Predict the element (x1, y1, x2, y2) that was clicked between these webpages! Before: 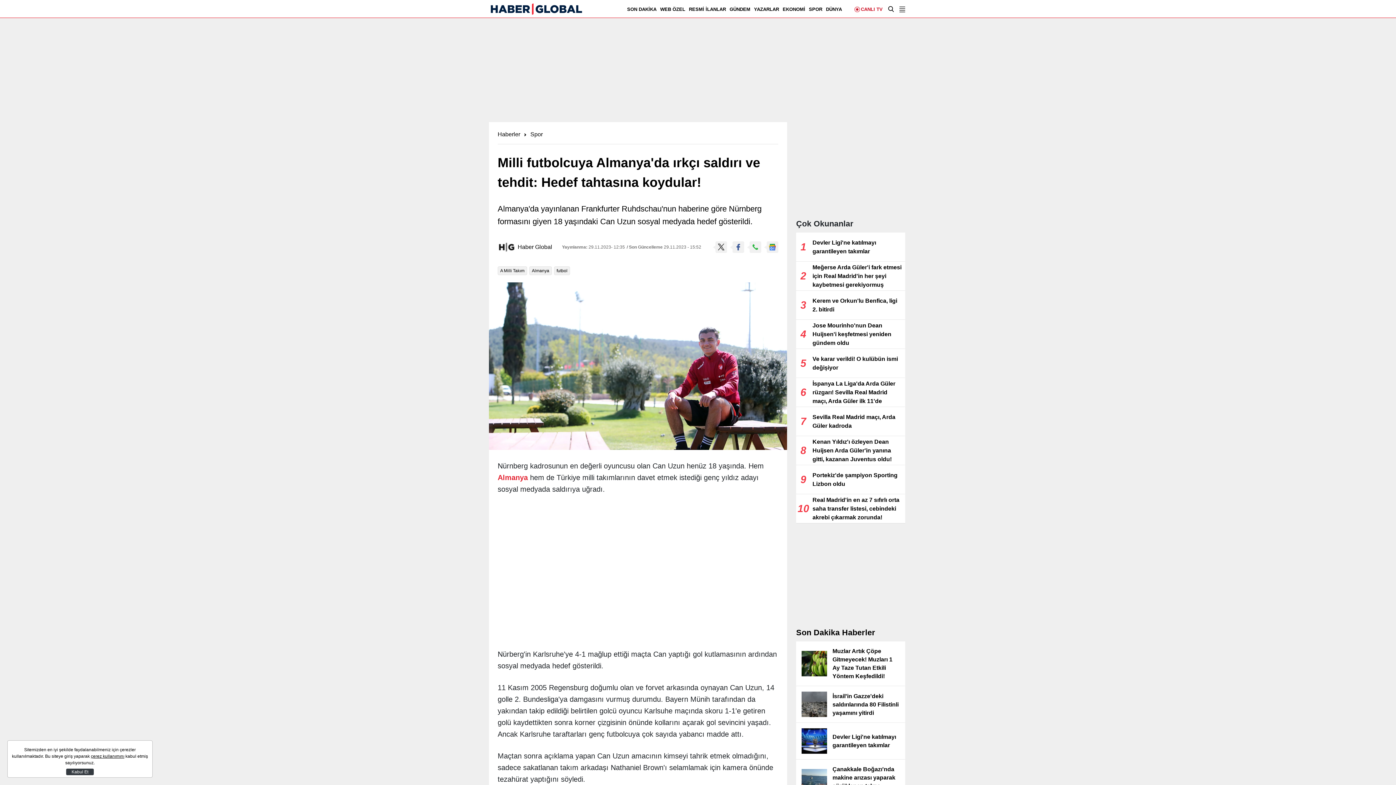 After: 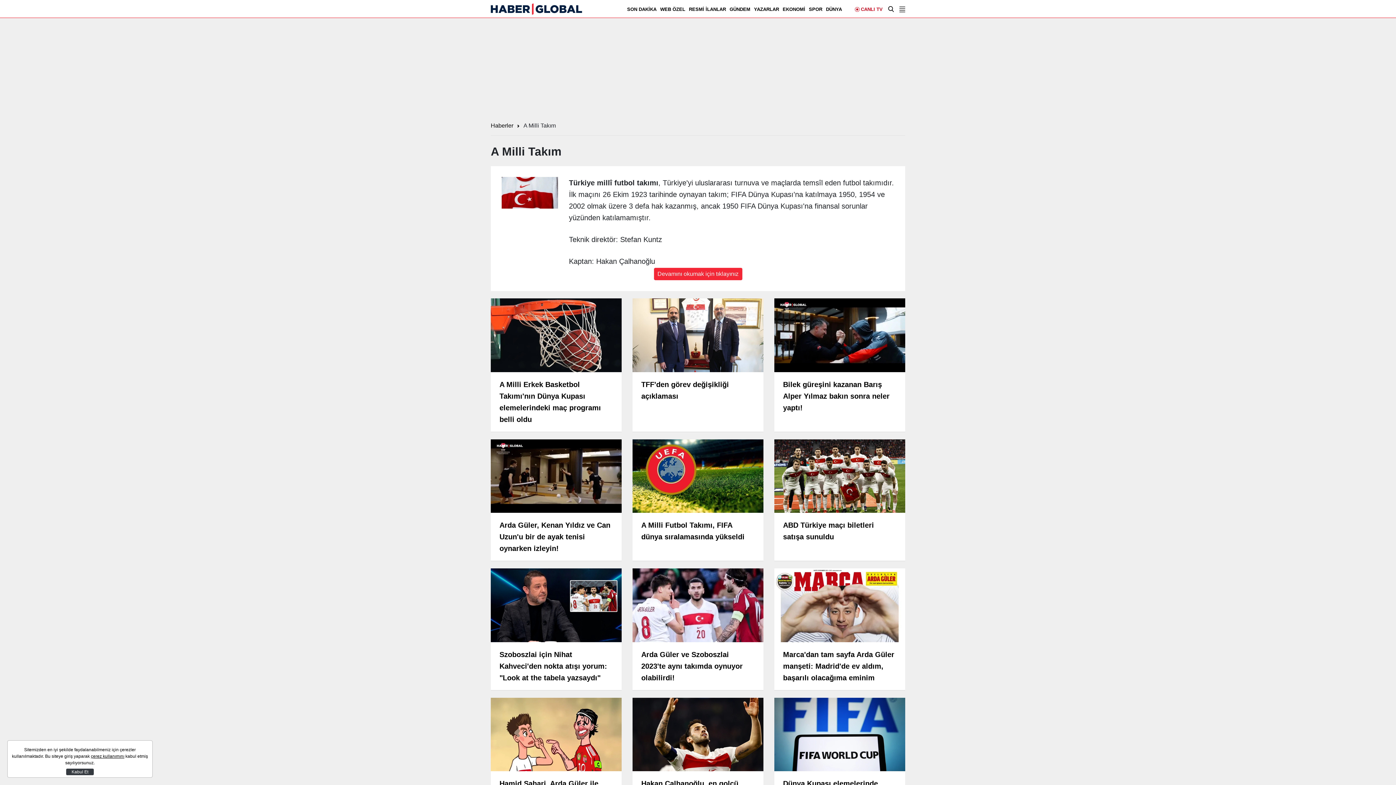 Action: bbox: (497, 266, 527, 275) label: A Milli Takım